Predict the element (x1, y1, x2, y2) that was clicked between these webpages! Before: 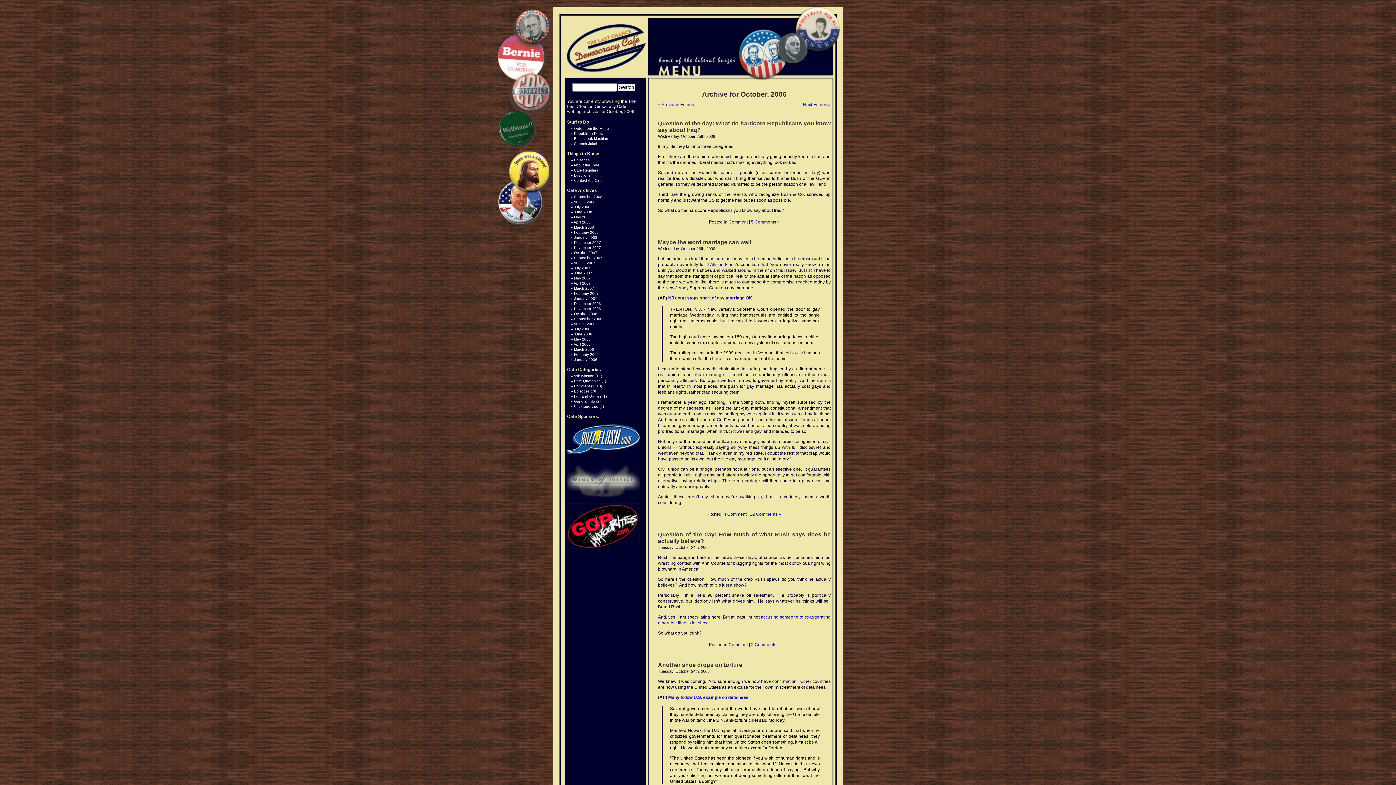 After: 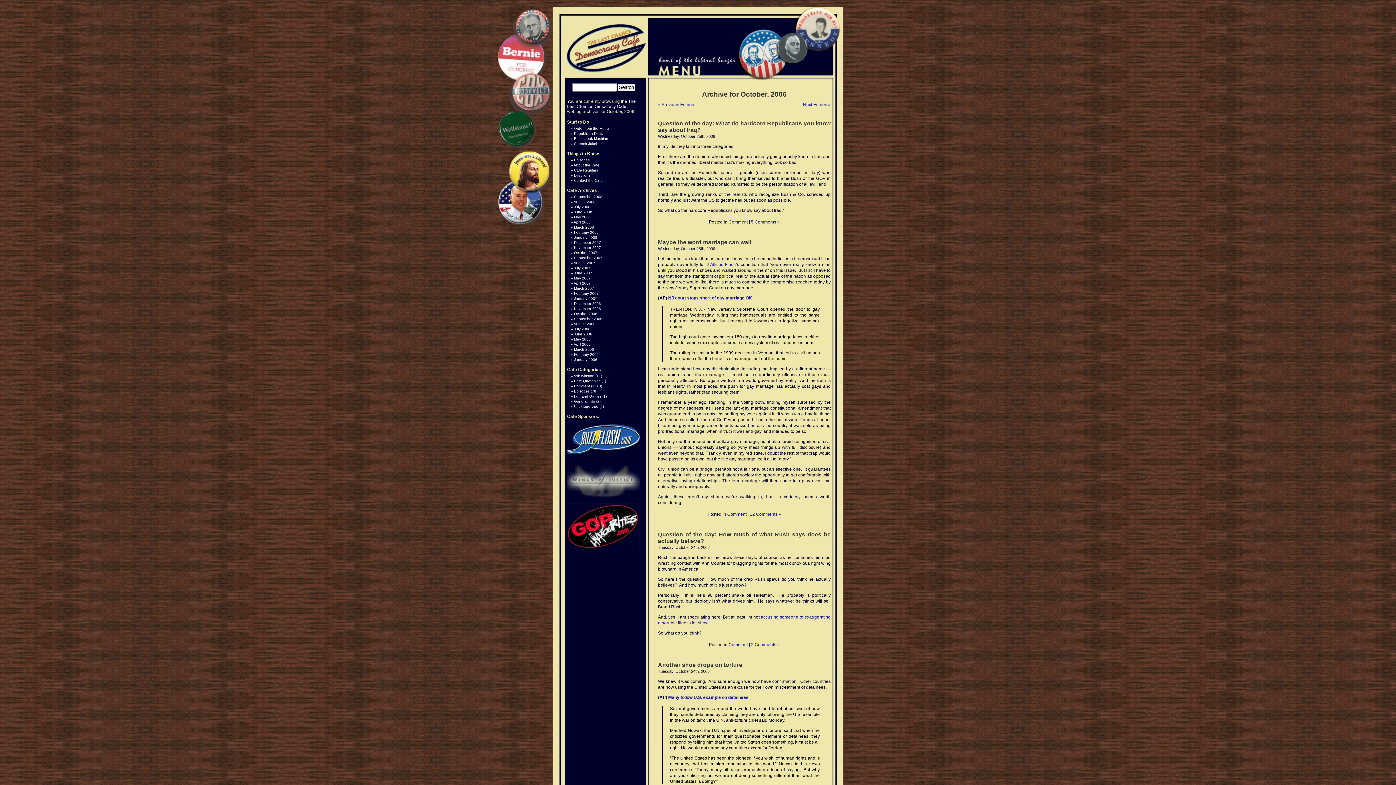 Action: bbox: (567, 451, 640, 455)